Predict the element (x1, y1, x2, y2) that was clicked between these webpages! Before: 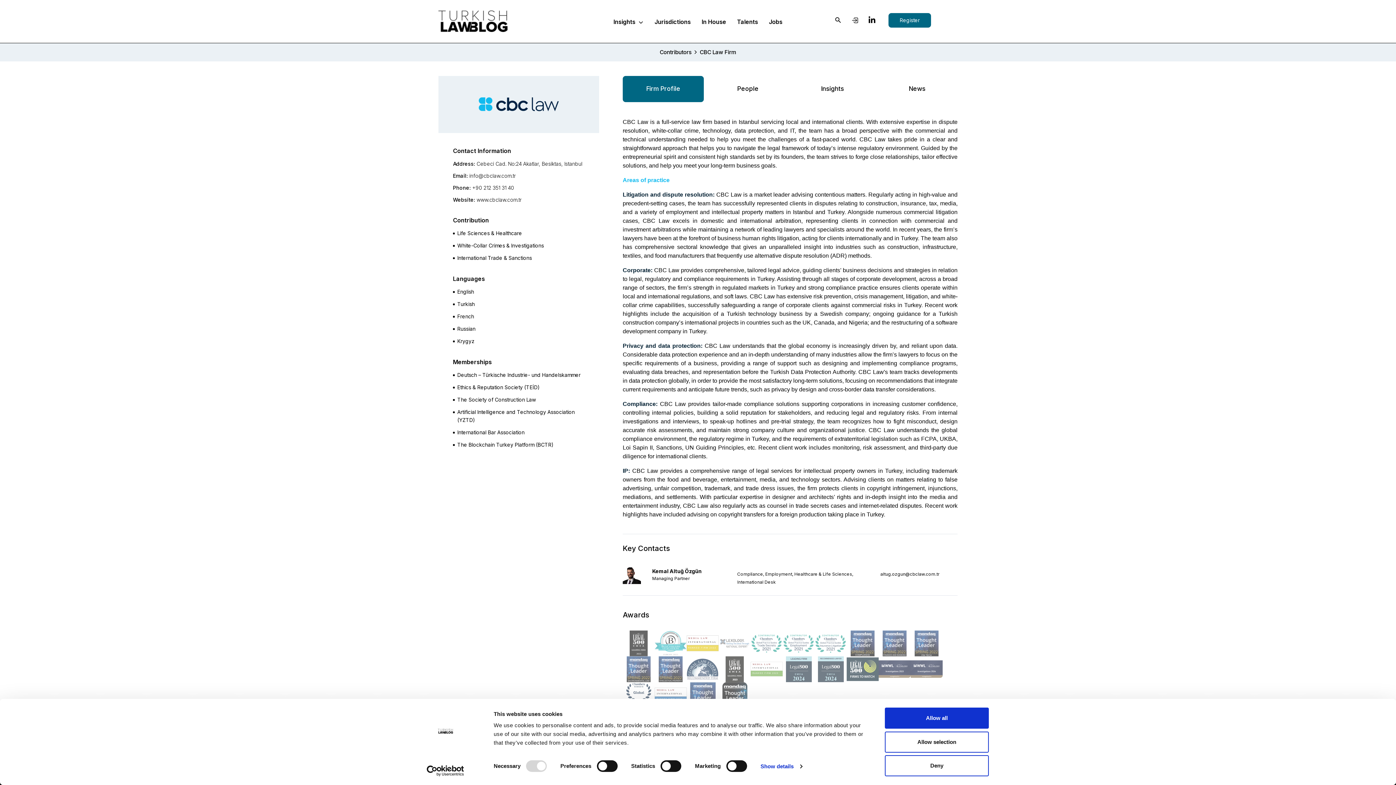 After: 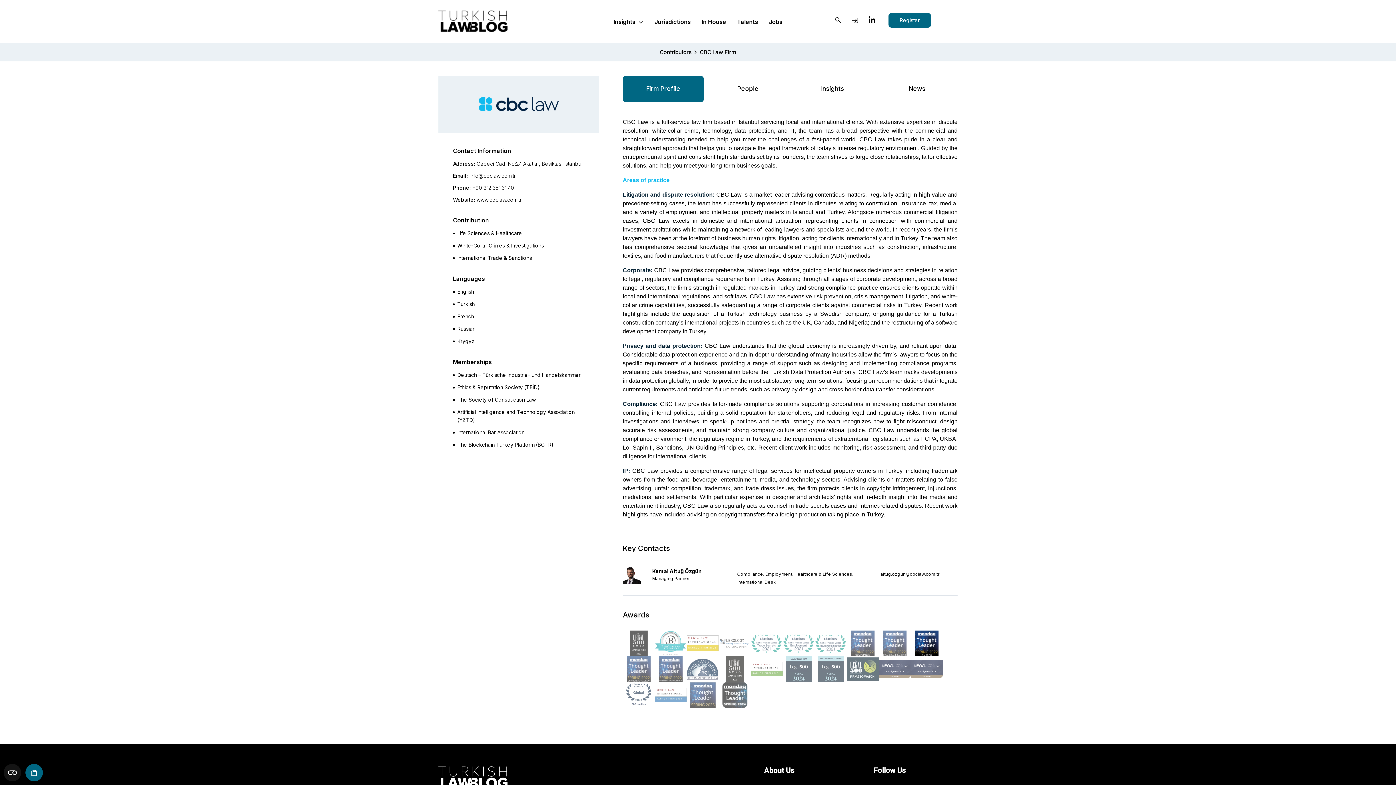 Action: bbox: (910, 630, 942, 656)